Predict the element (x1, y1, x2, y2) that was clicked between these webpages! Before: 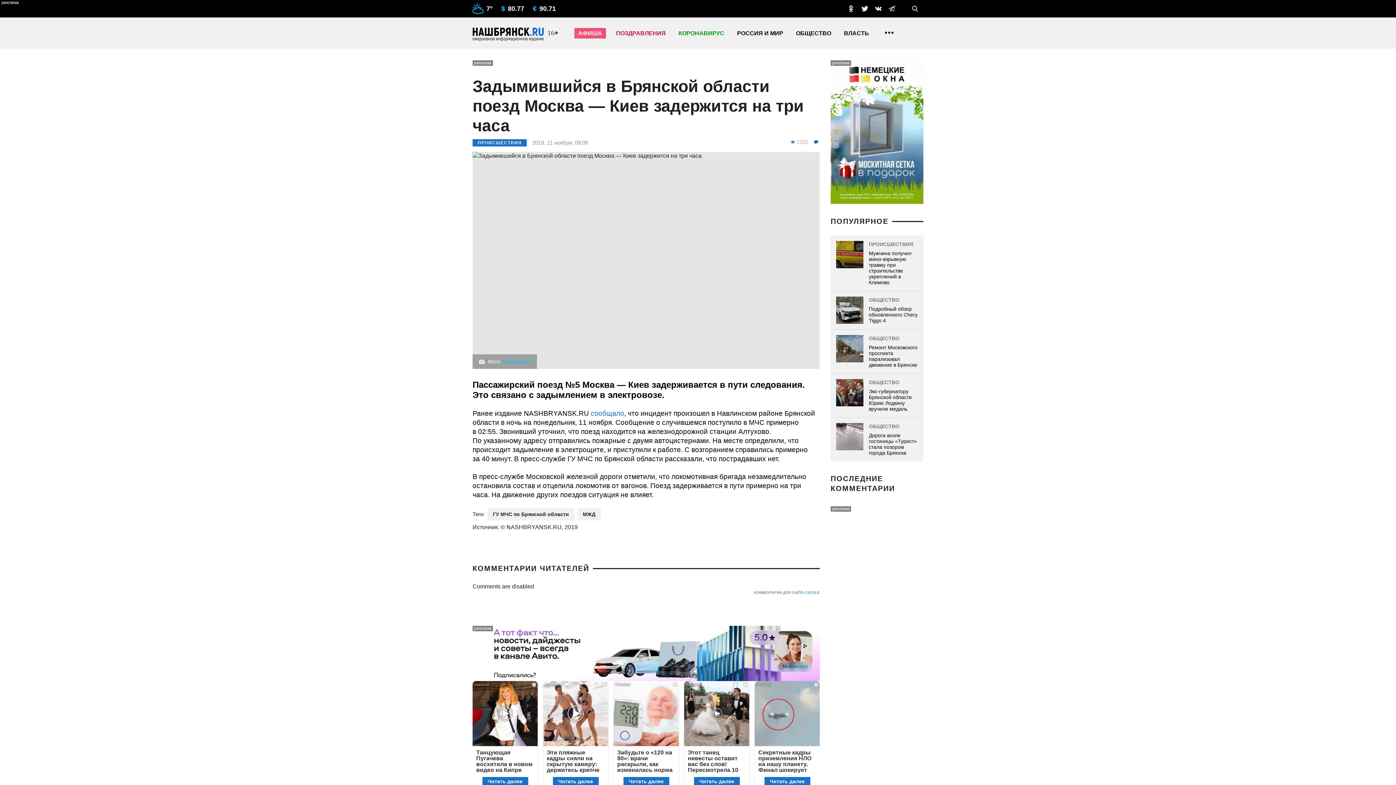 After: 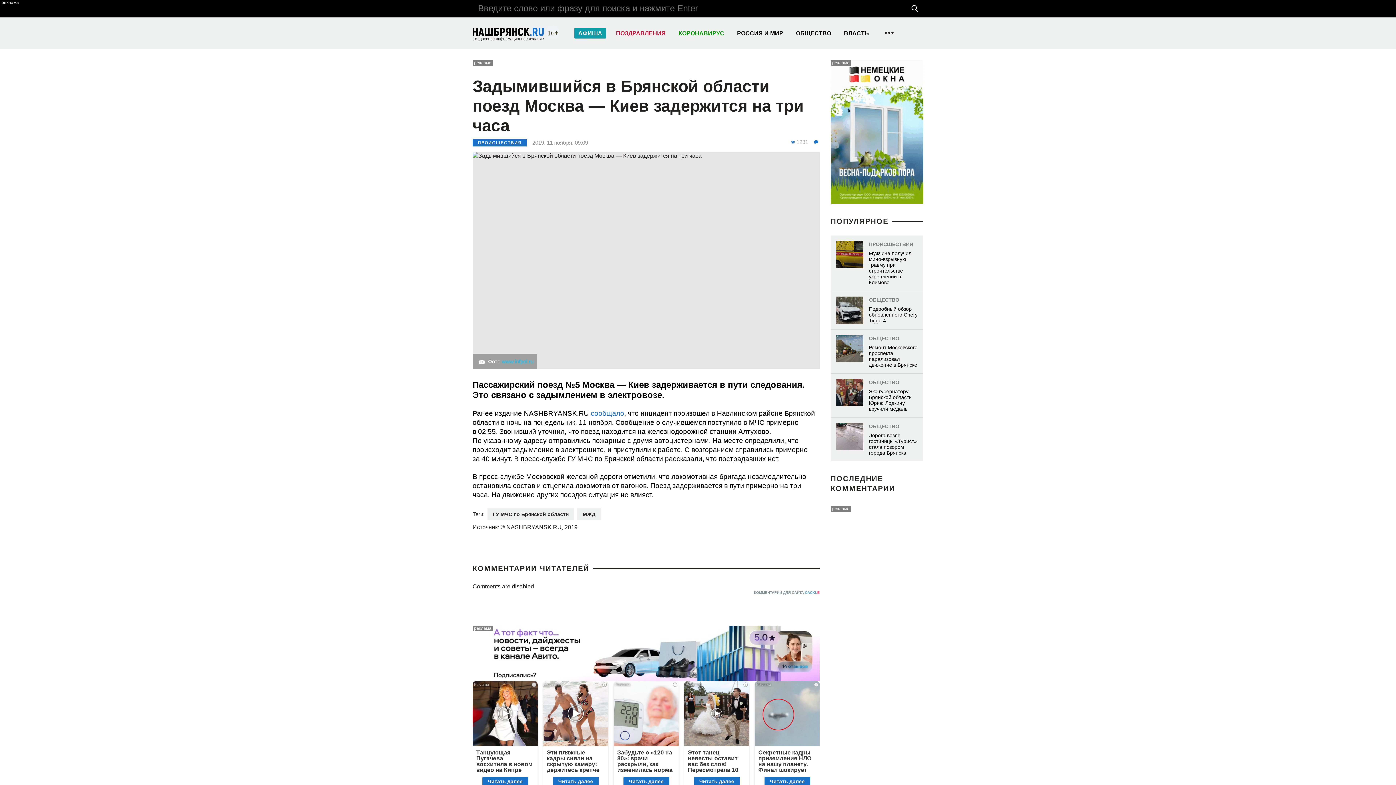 Action: label: Показать поиск bbox: (906, 2, 923, 14)